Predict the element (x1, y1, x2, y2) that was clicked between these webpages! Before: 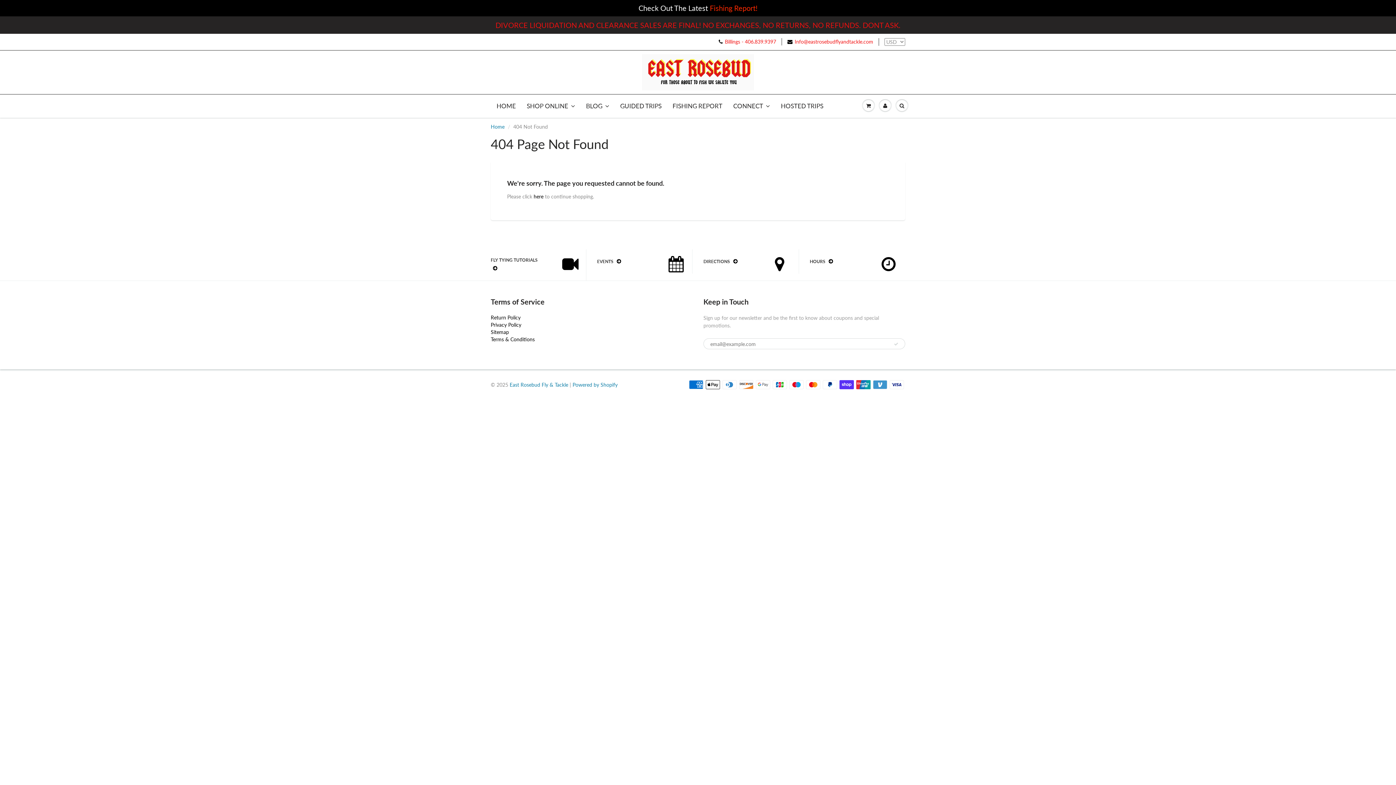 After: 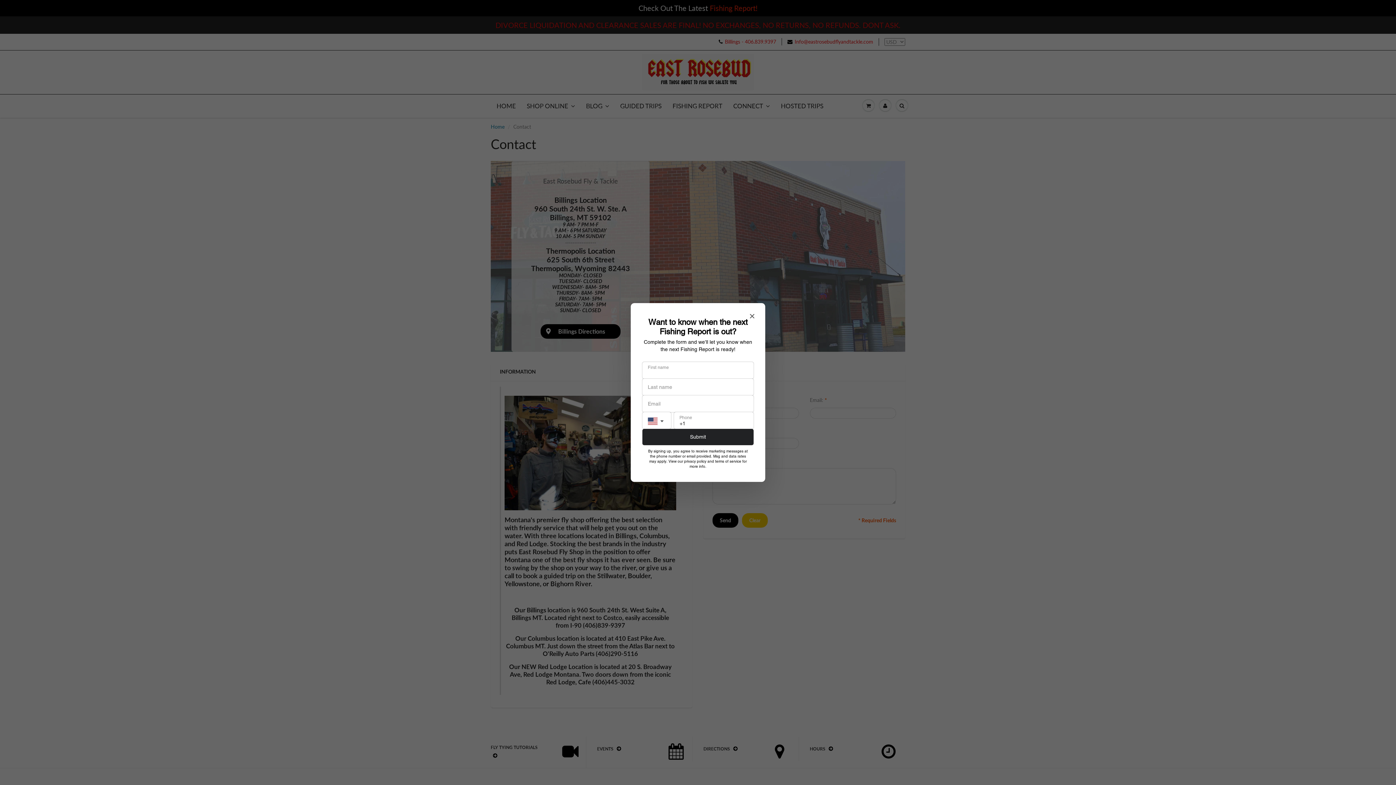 Action: label: DIRECTIONS  bbox: (703, 256, 776, 266)